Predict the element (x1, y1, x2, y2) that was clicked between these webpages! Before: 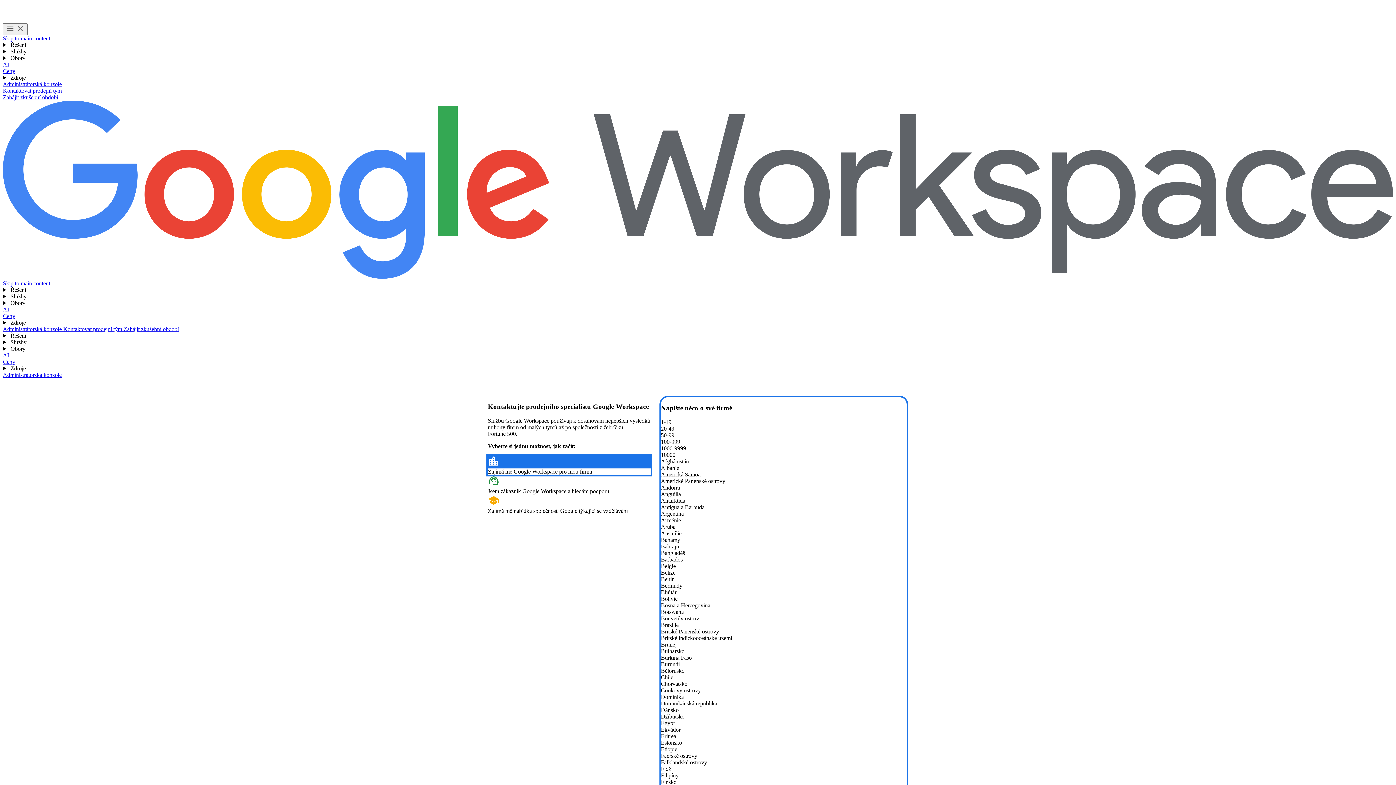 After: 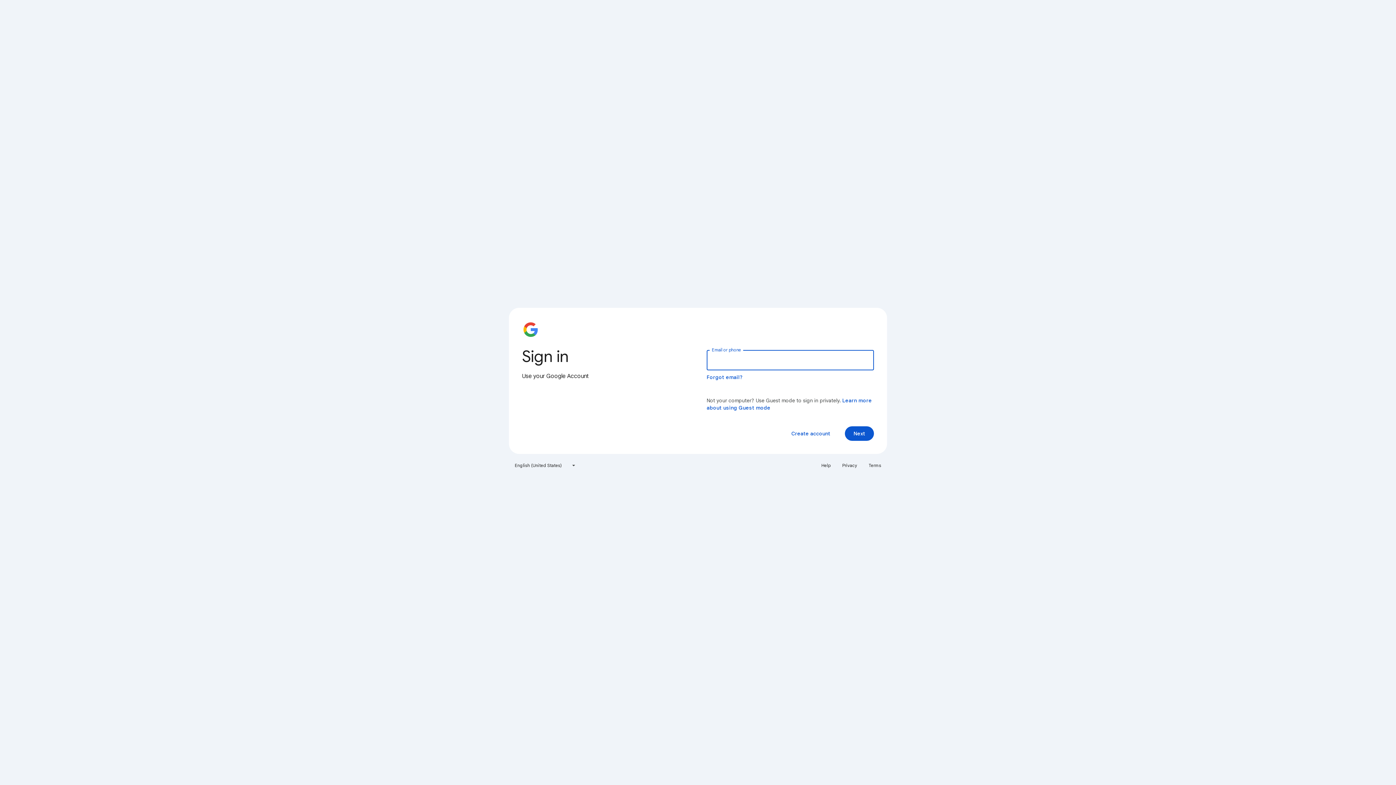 Action: bbox: (2, 326, 63, 332) label: Navštívit administrátorskou konzoli 